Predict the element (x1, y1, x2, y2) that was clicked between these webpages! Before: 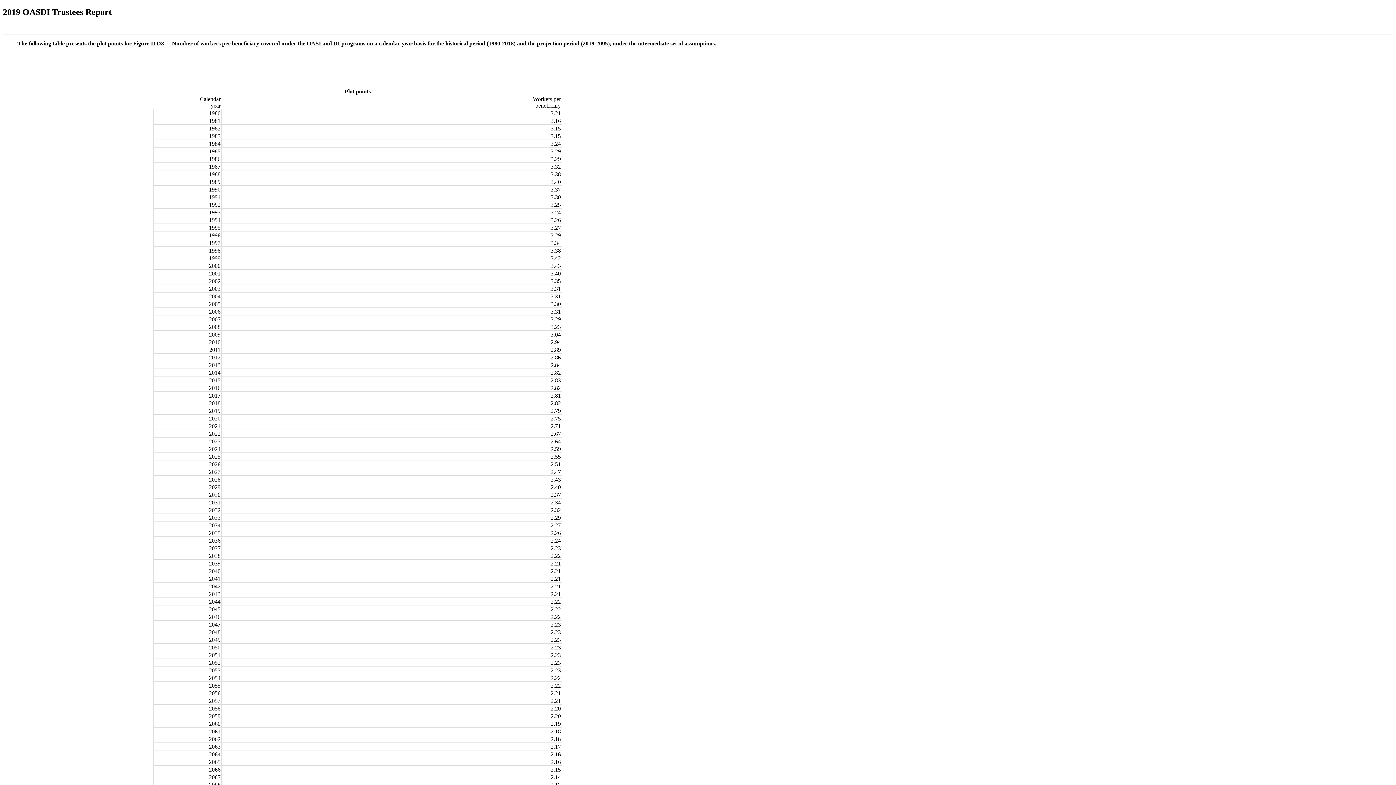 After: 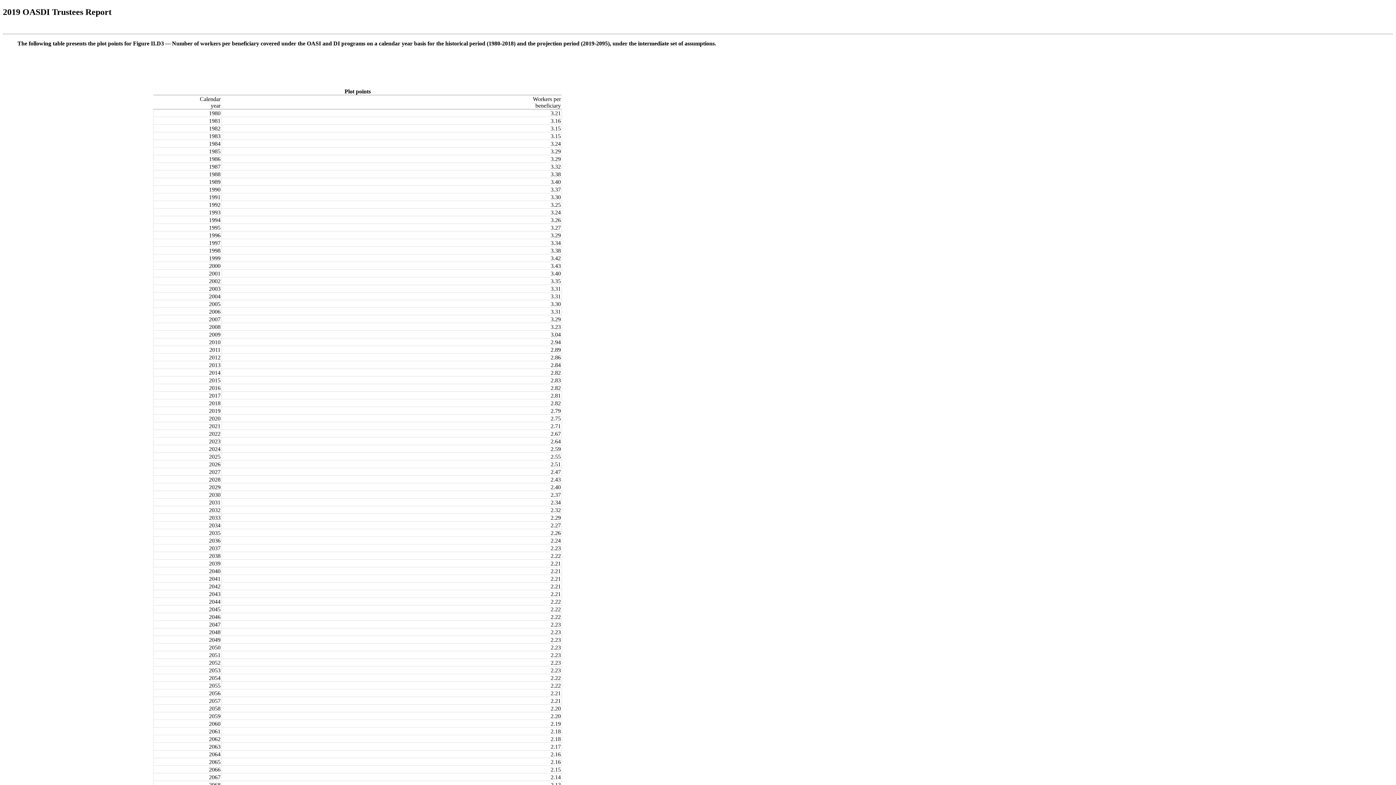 Action: label: 2001 bbox: (208, 270, 220, 276)